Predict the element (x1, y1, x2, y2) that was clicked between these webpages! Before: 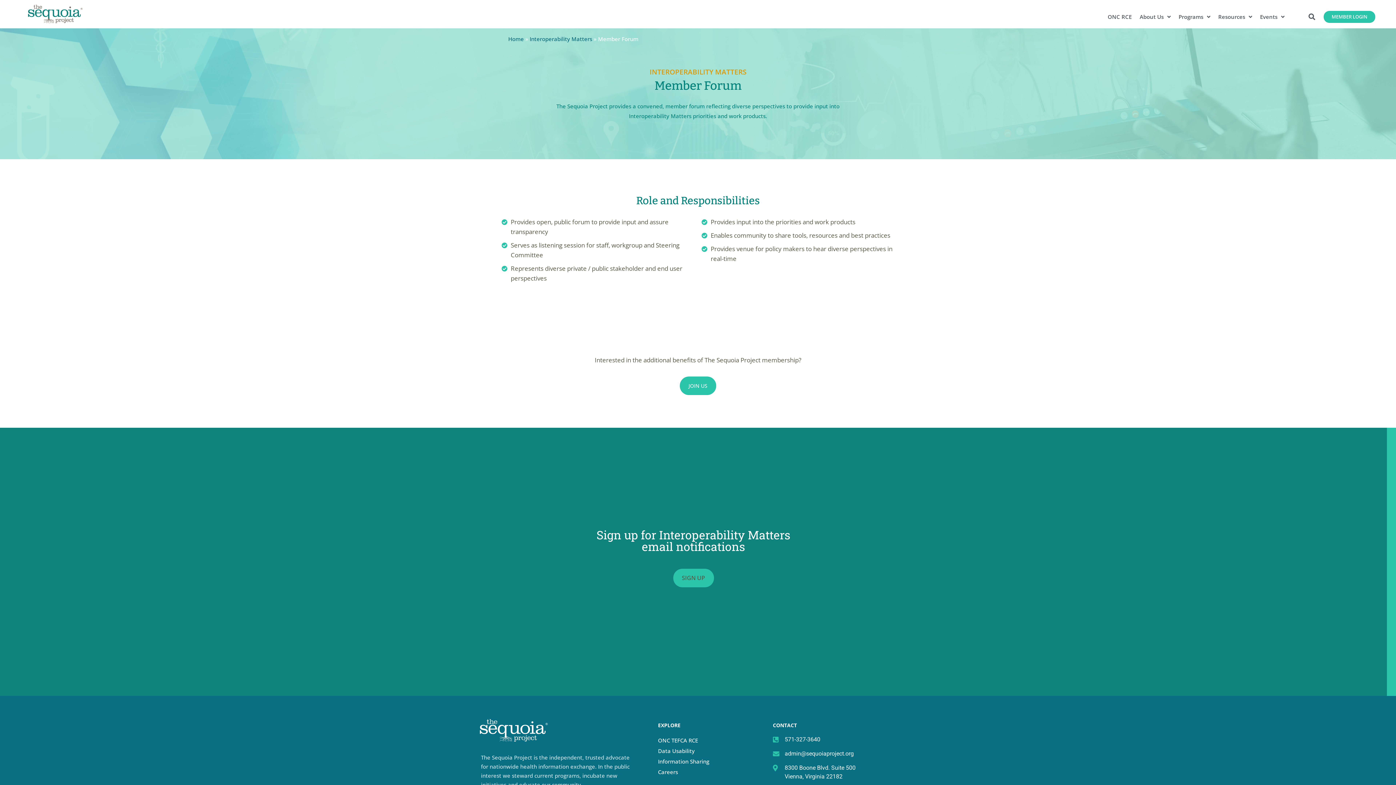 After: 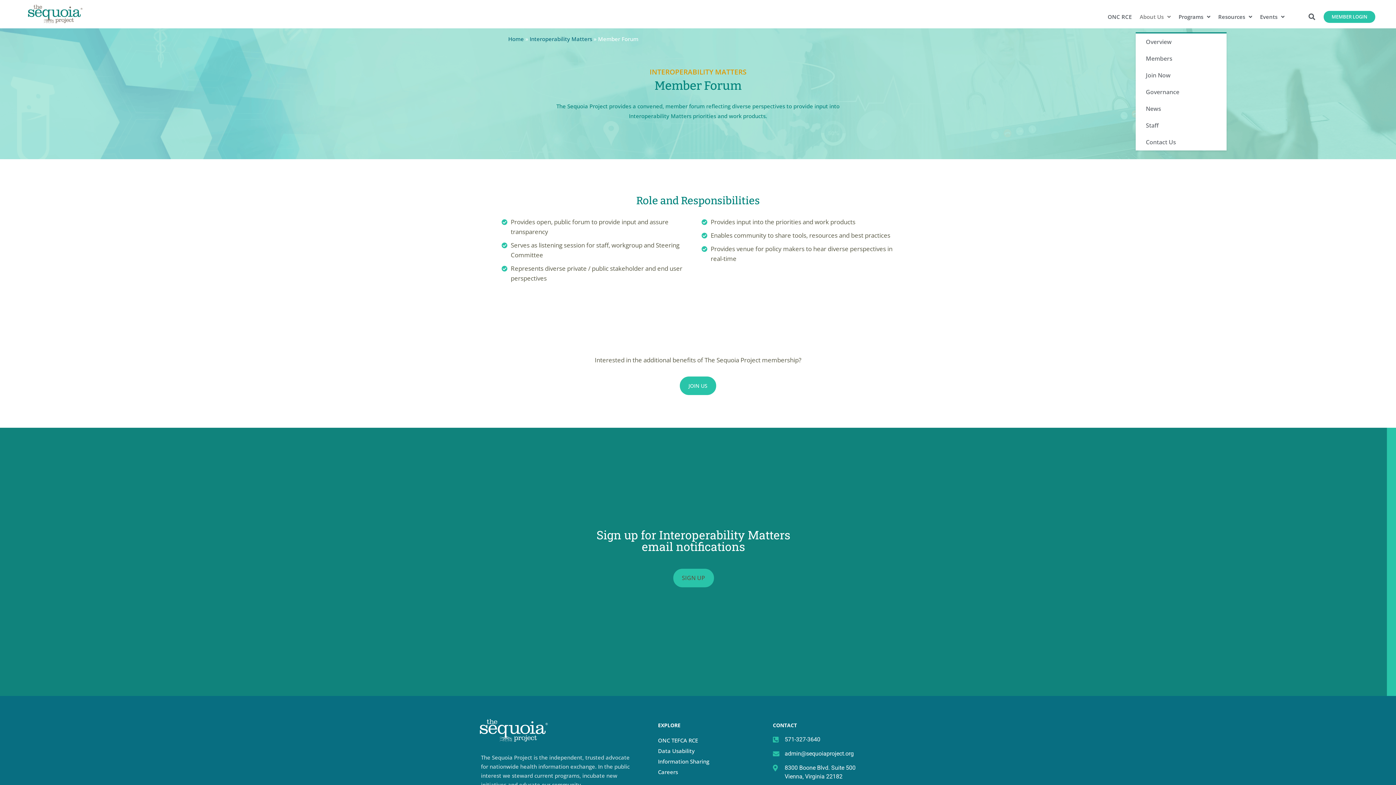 Action: label: About Us bbox: (1135, 14, 1174, 19)